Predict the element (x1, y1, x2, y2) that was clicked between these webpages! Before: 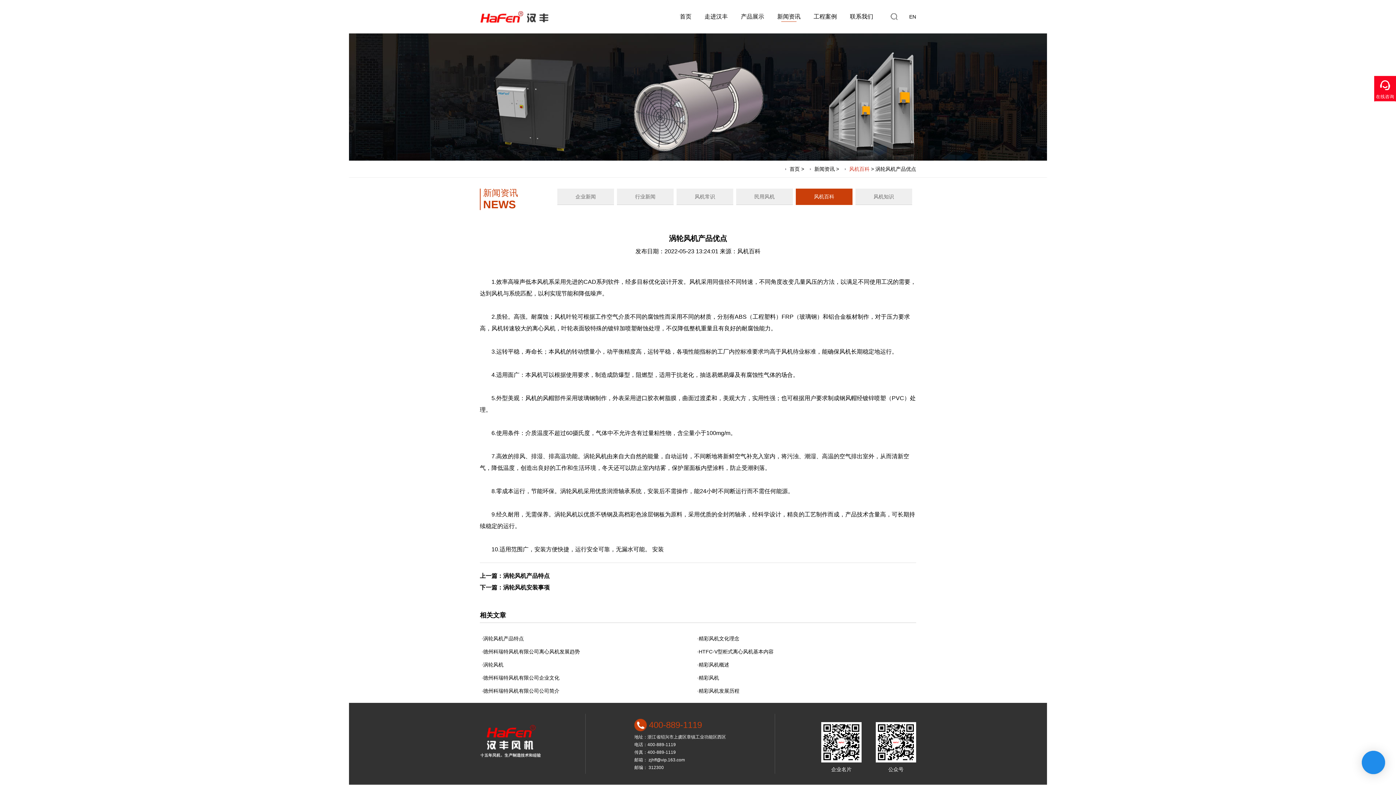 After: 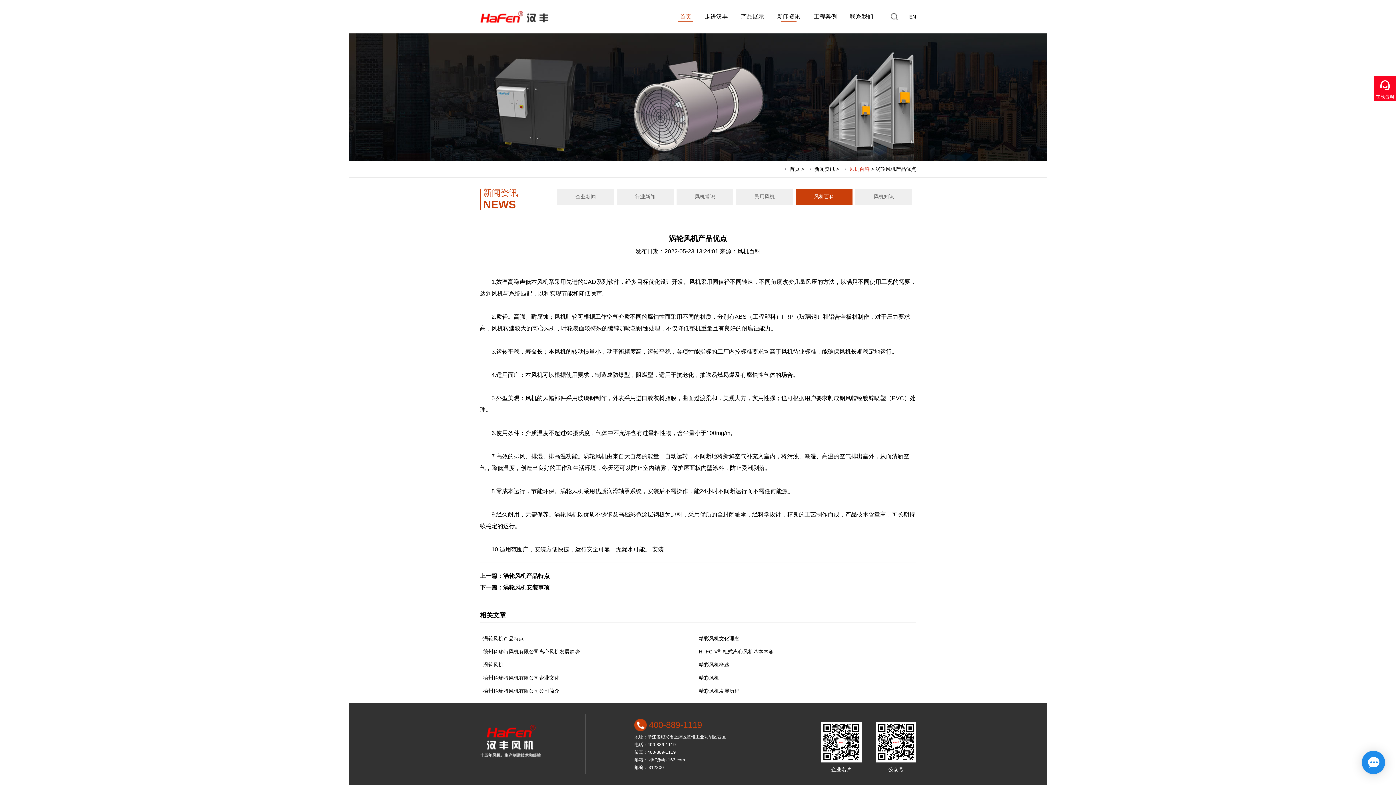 Action: bbox: (673, 11, 698, 21) label: 首页